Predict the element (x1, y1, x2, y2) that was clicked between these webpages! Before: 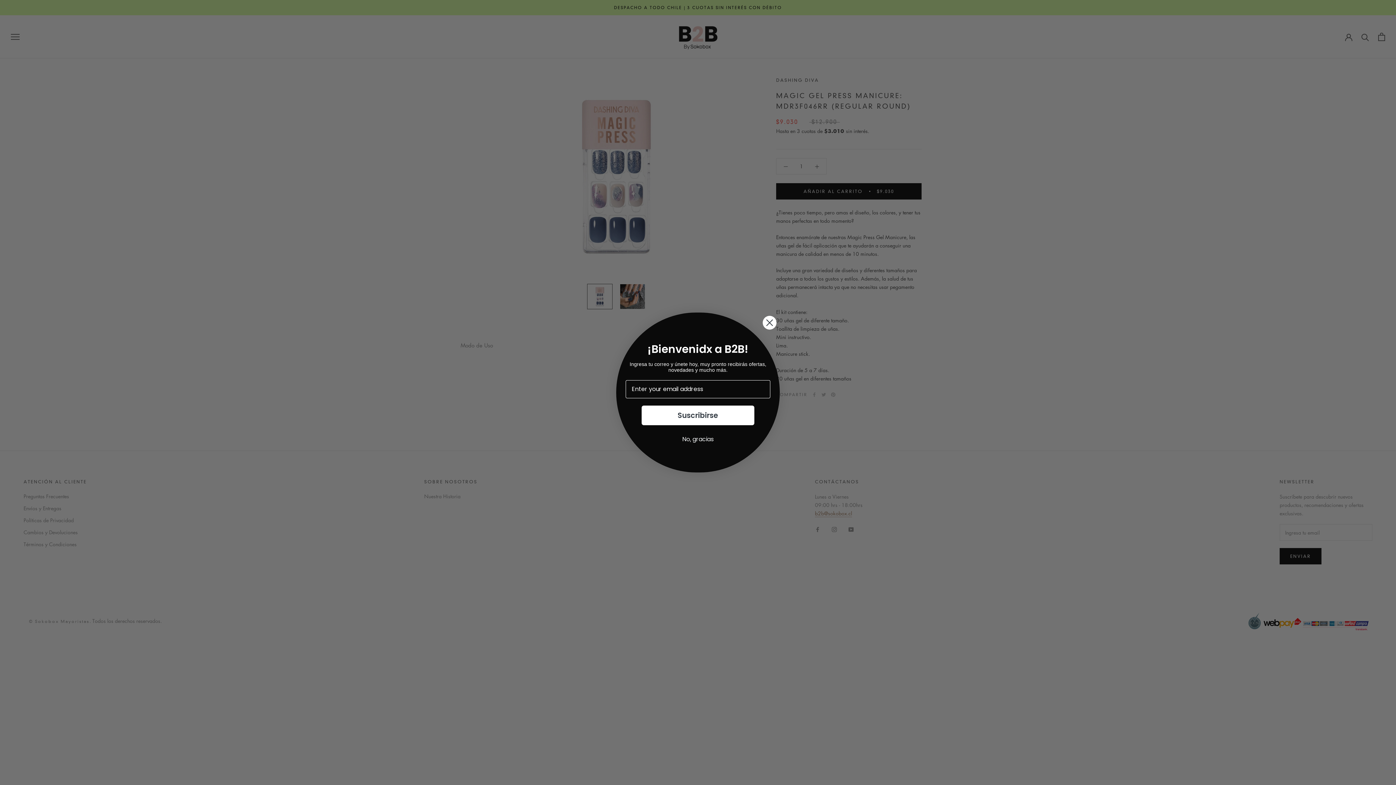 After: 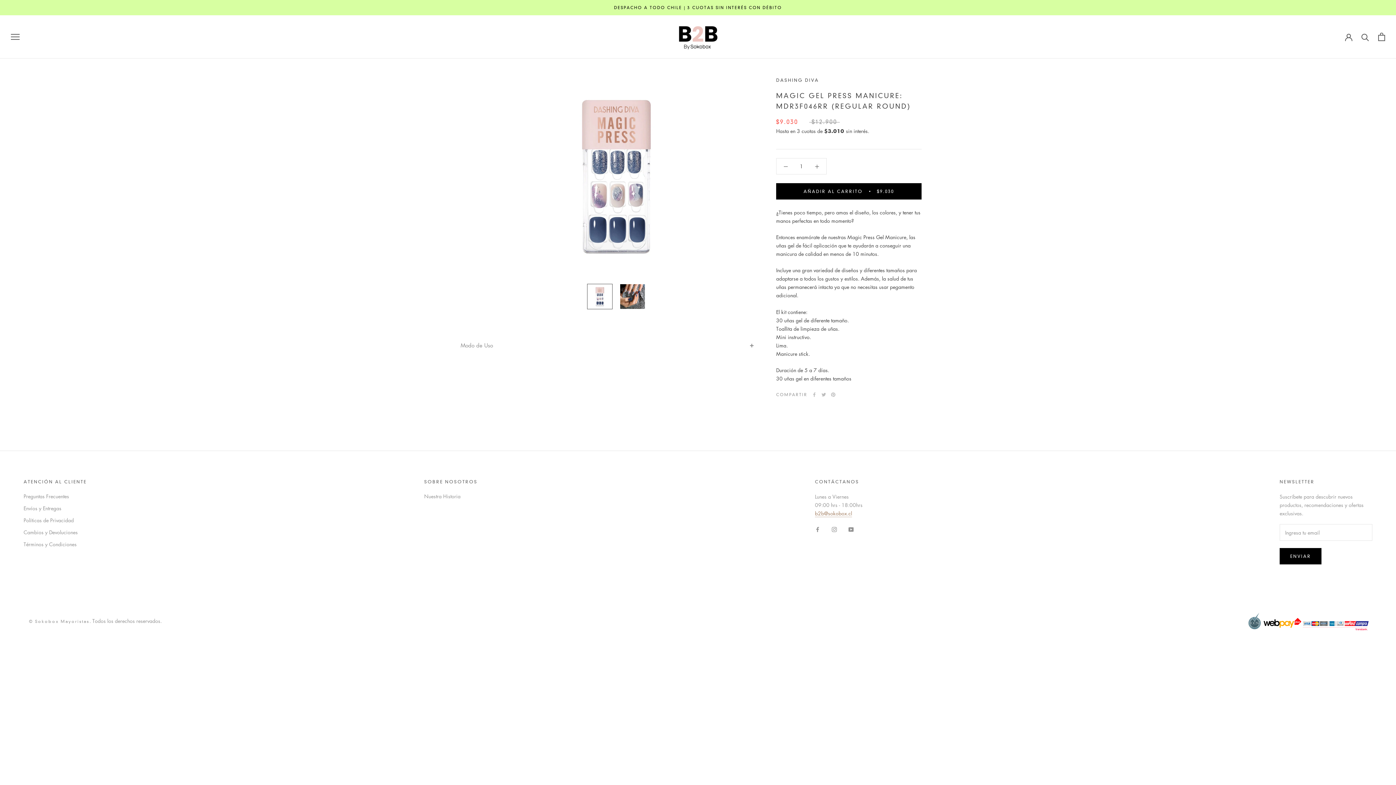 Action: label: No, gracias bbox: (625, 432, 770, 446)